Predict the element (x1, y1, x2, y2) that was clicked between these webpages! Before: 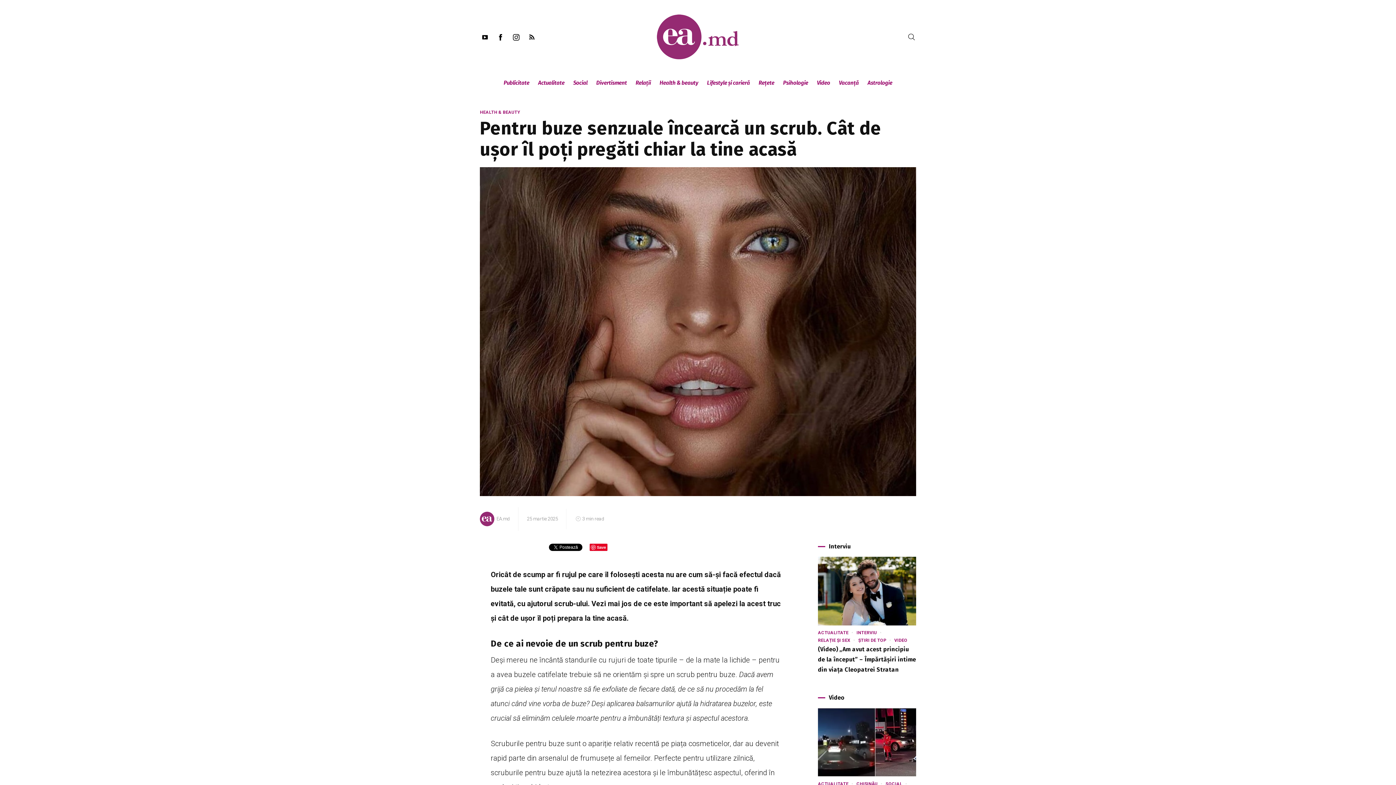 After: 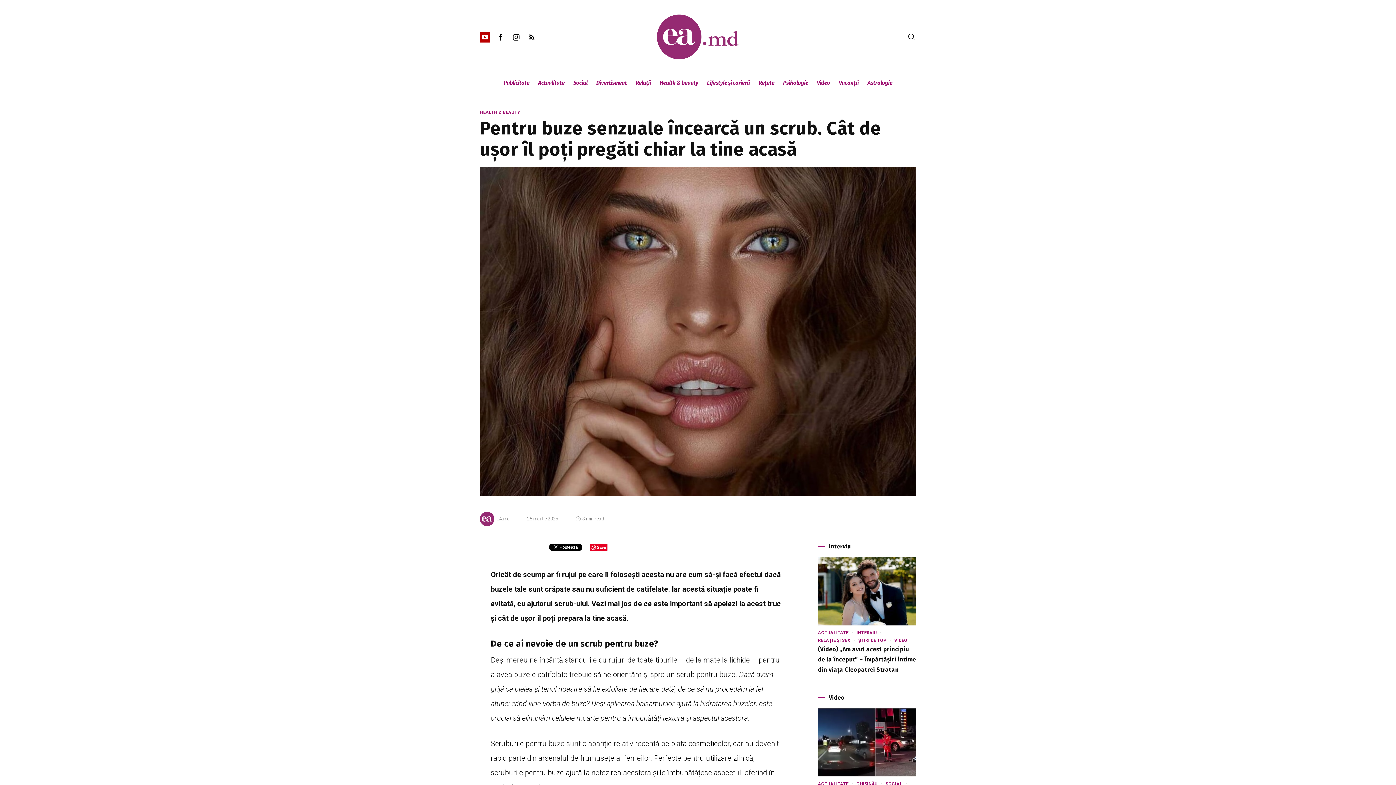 Action: bbox: (480, 32, 493, 41)